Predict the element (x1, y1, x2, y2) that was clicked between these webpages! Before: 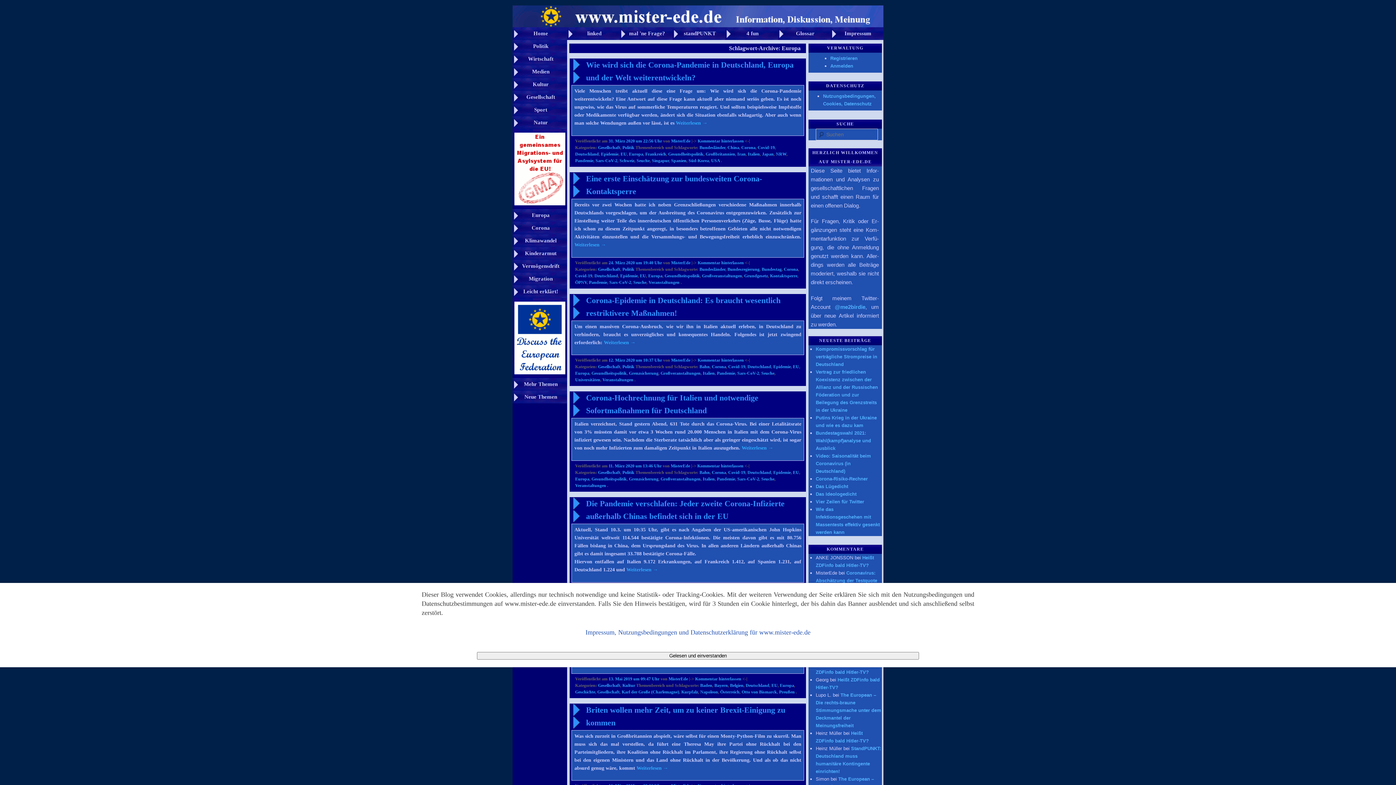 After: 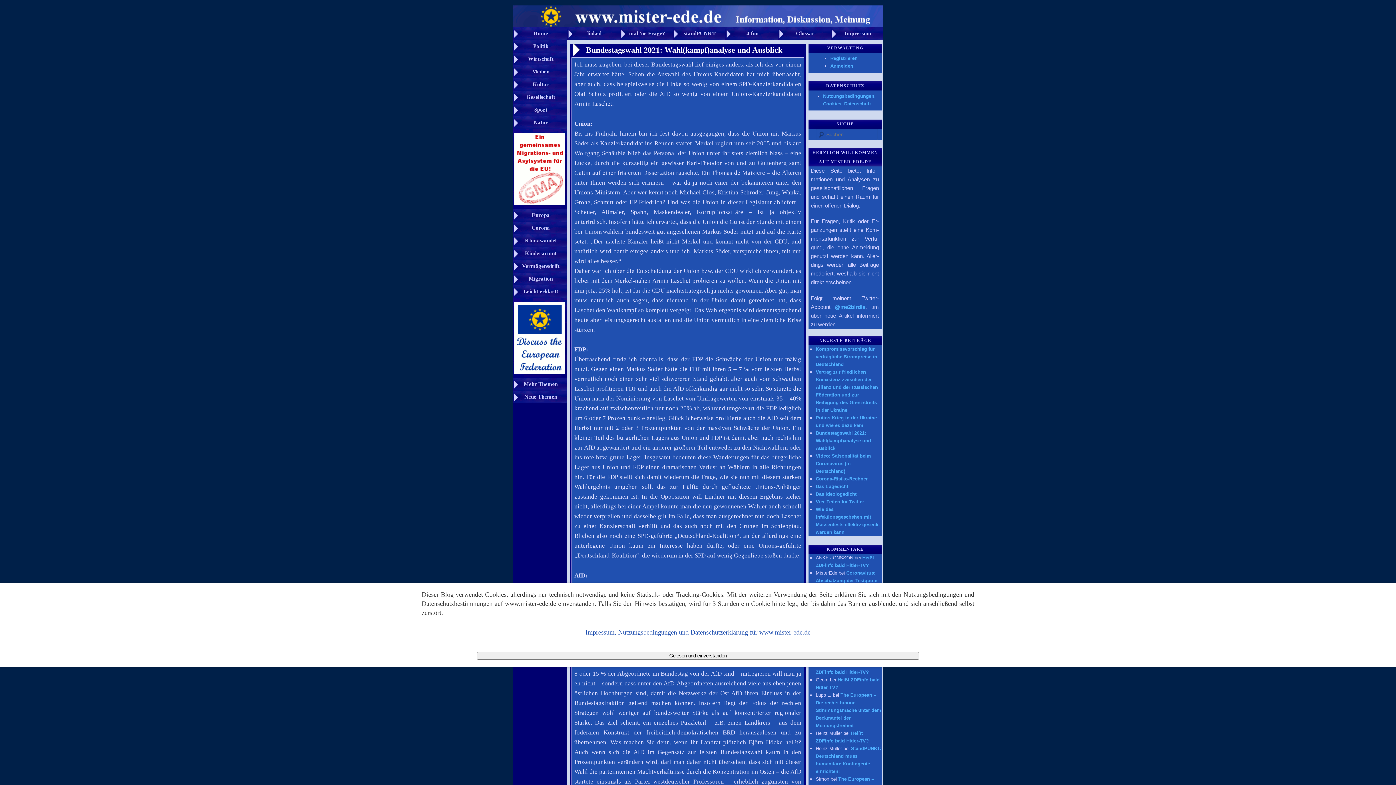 Action: label: Bundestagswahl 2021: Wahl(kampf)analyse und Ausblick bbox: (816, 430, 871, 451)